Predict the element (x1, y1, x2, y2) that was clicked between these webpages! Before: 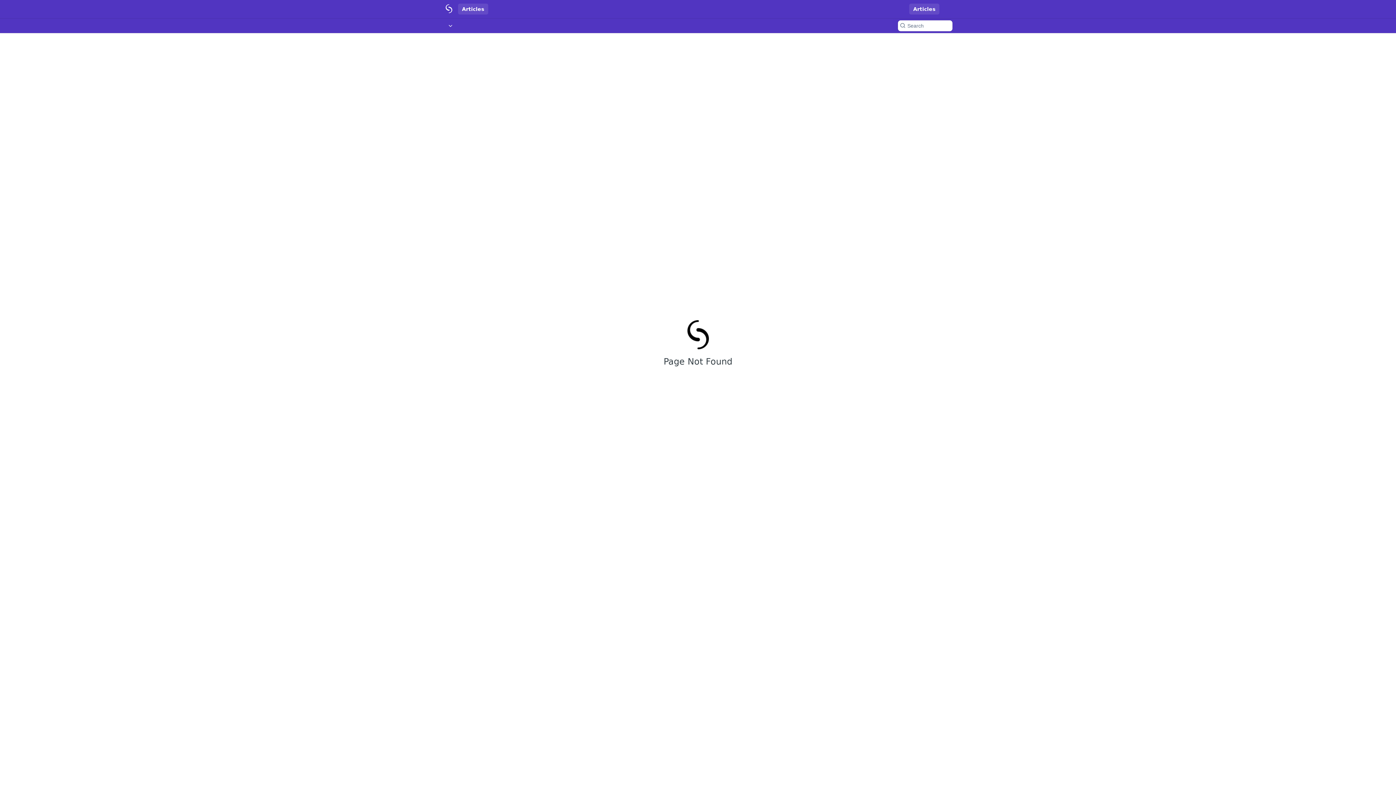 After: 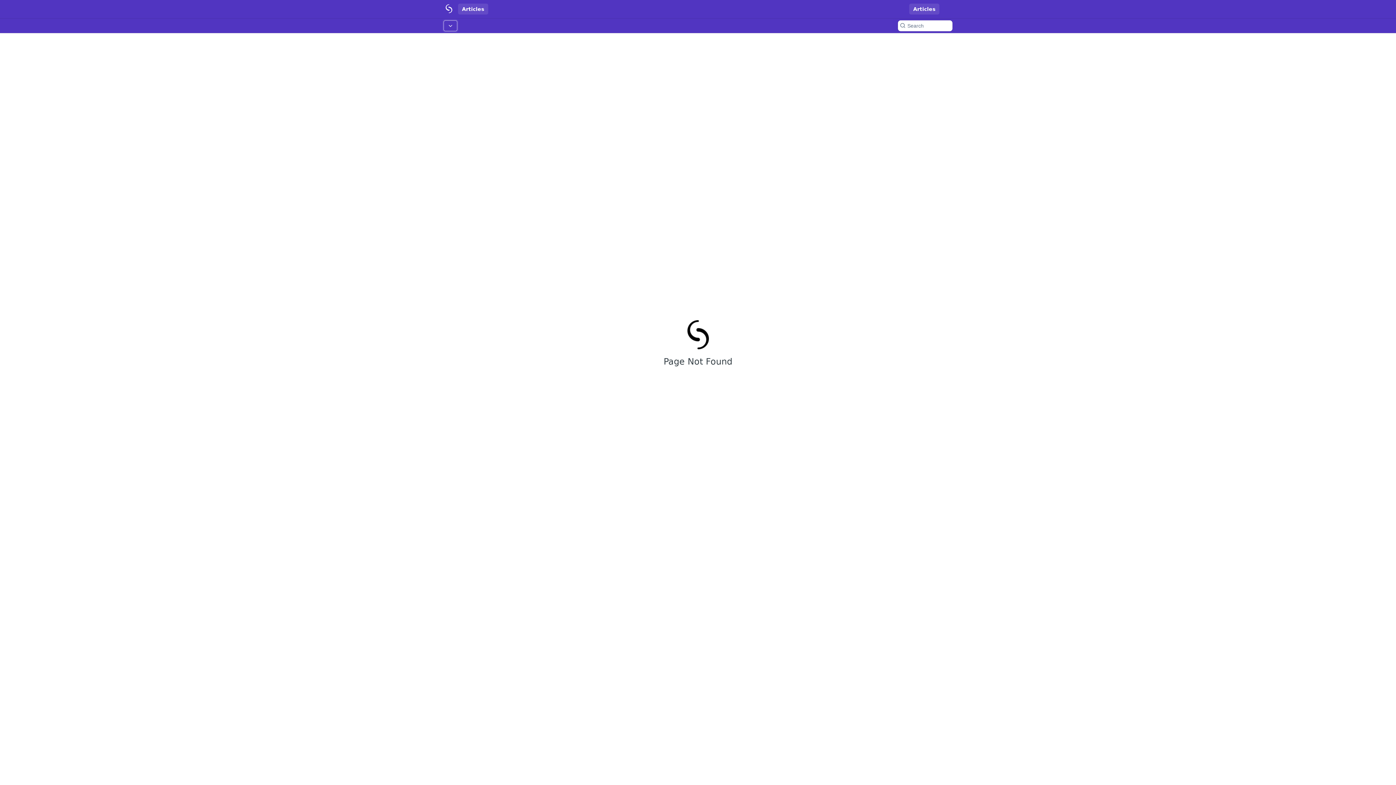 Action: bbox: (443, 20, 457, 31)